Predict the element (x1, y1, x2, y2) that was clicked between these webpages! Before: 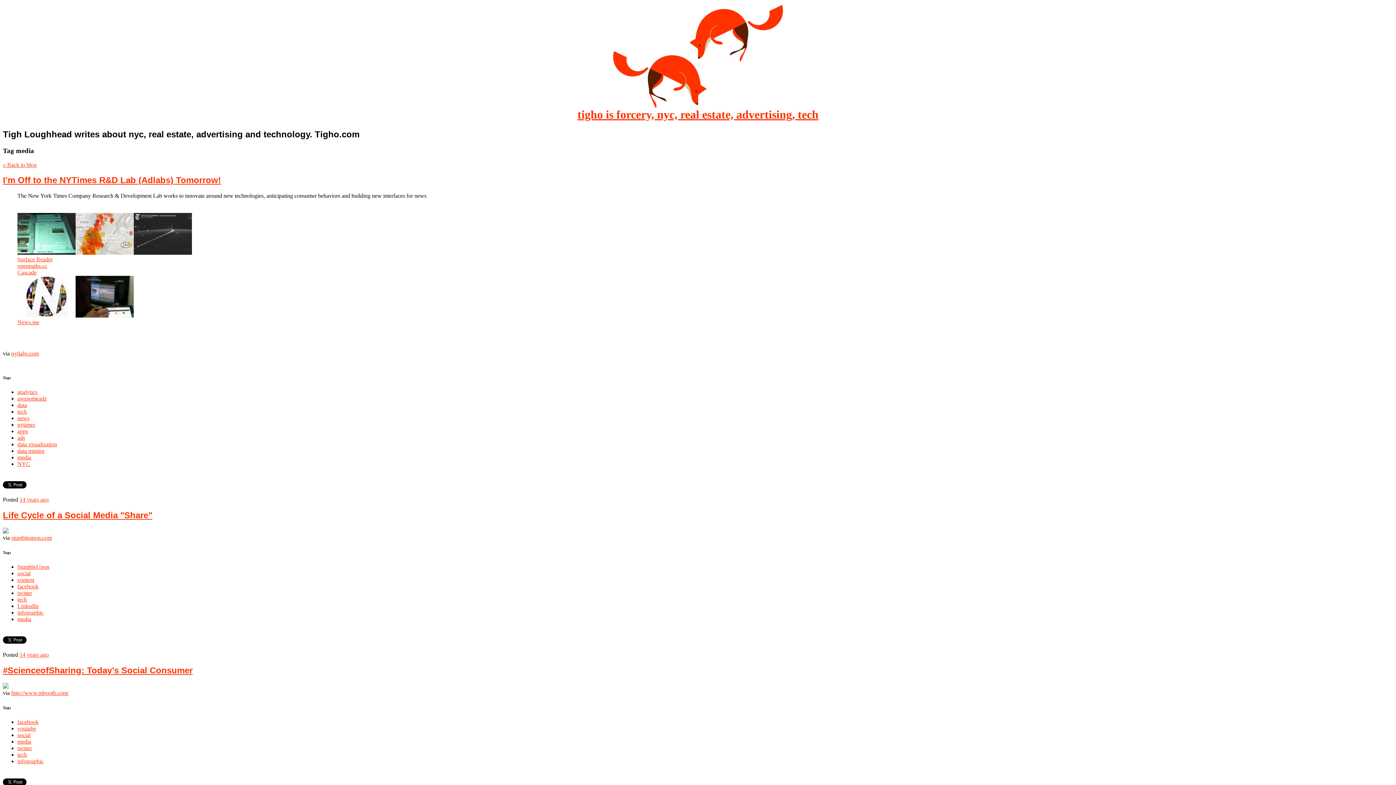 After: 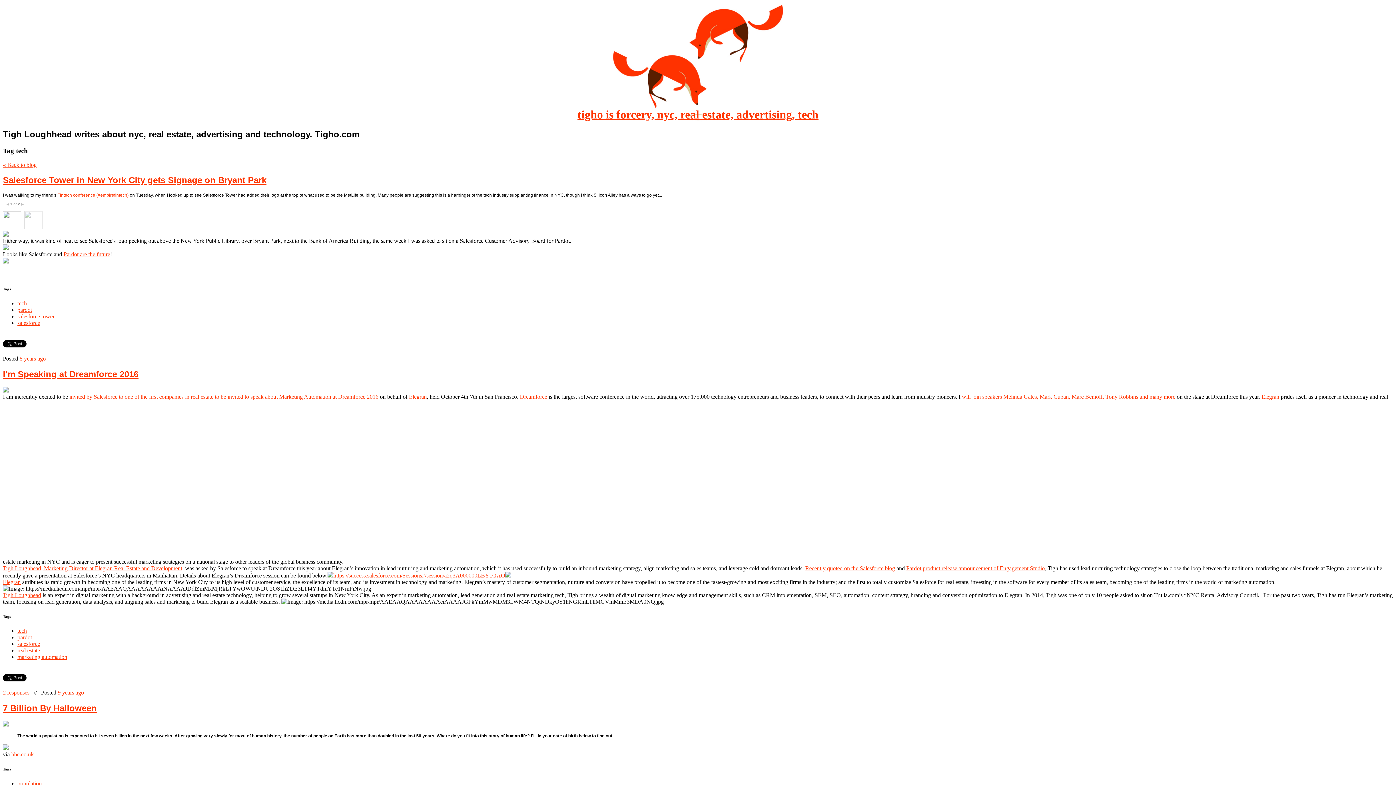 Action: label: tech bbox: (17, 408, 26, 415)